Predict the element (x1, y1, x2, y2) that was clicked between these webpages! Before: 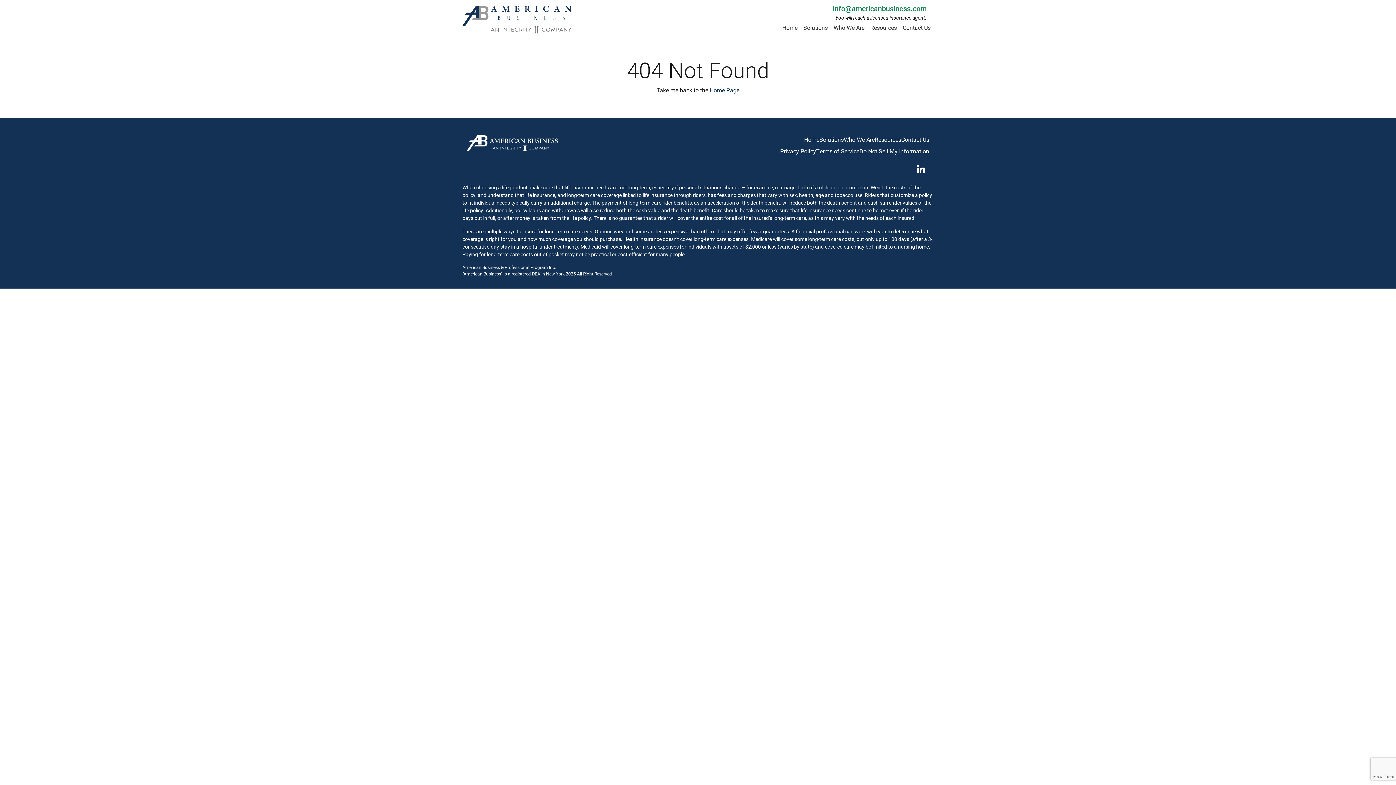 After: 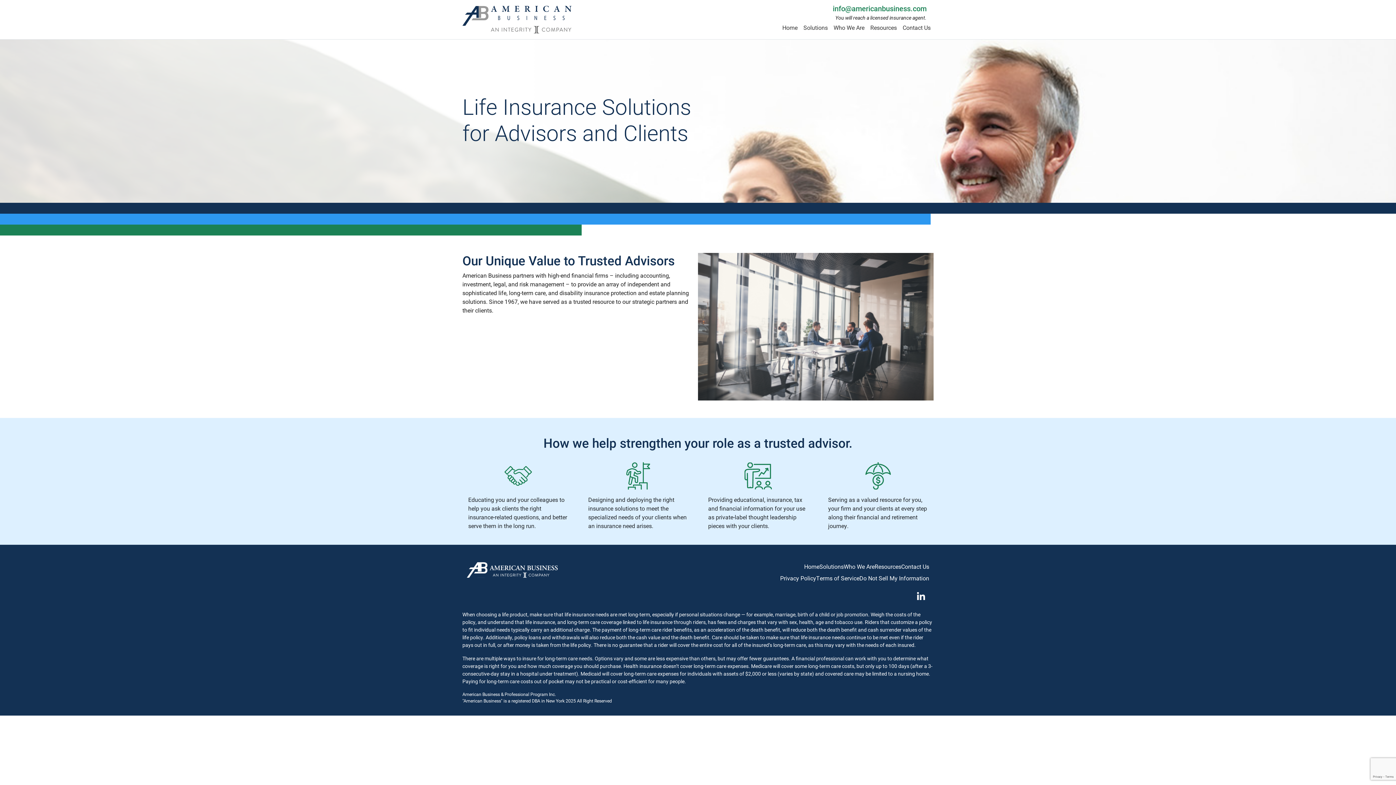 Action: bbox: (804, 135, 819, 146) label: Home